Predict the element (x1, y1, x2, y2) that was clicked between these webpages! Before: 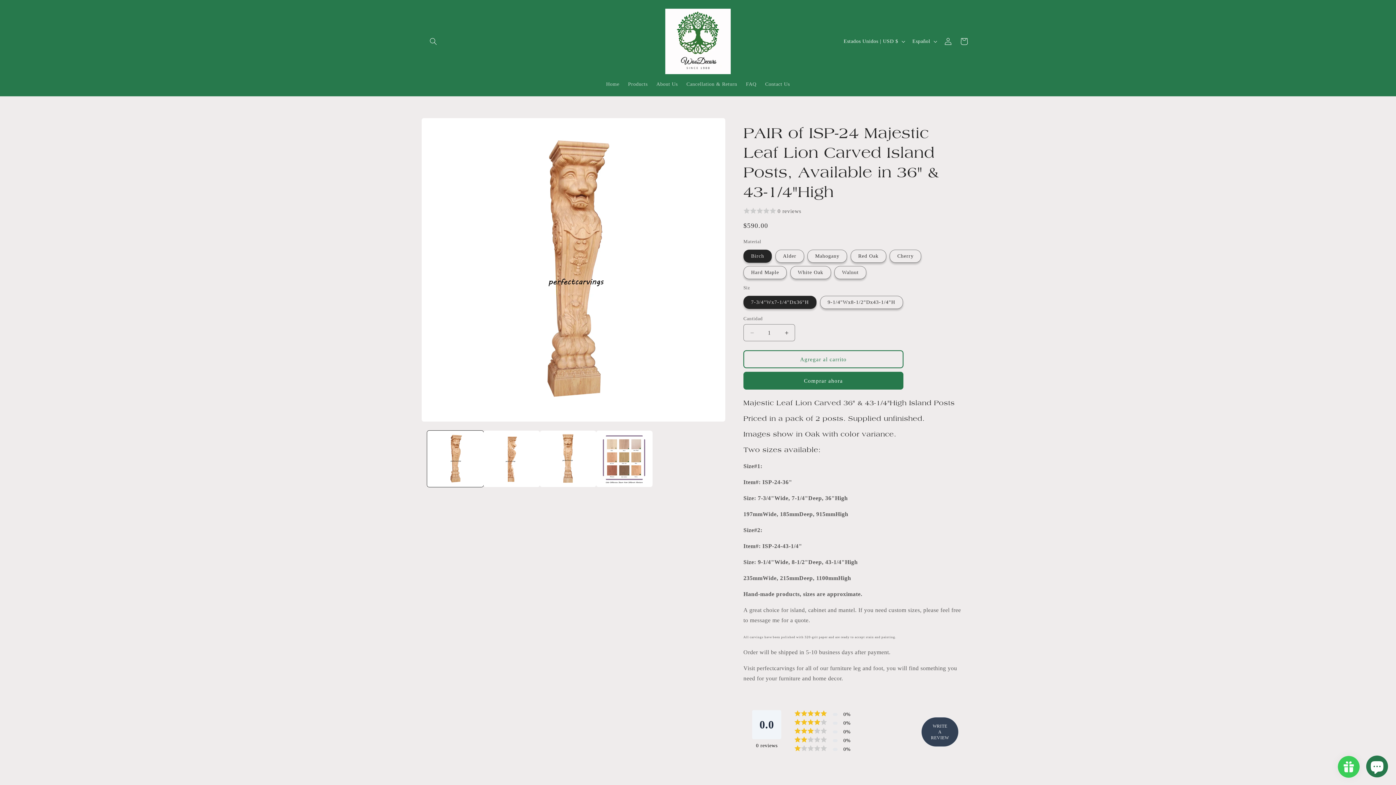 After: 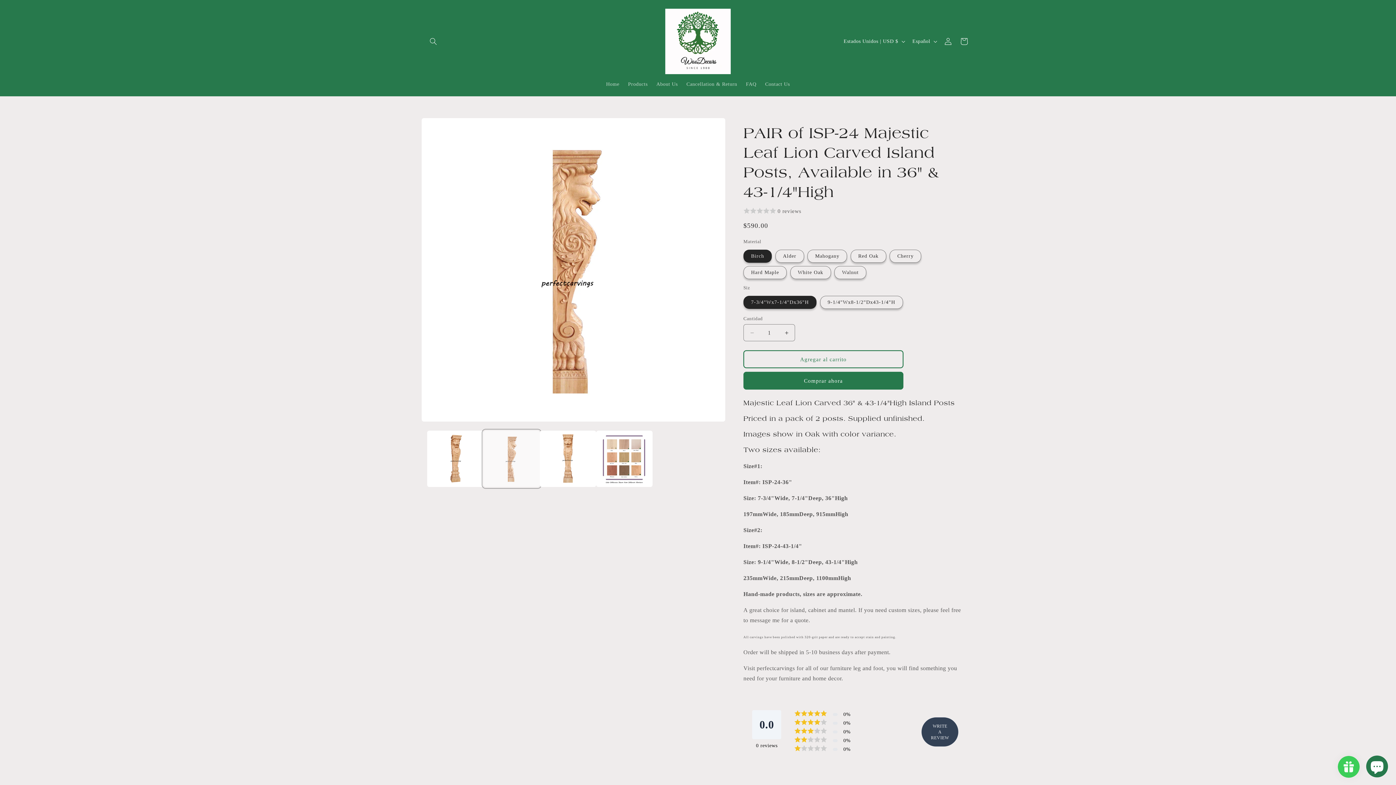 Action: bbox: (483, 430, 540, 487) label: Cargar la imagen 2 en la vista de la galería